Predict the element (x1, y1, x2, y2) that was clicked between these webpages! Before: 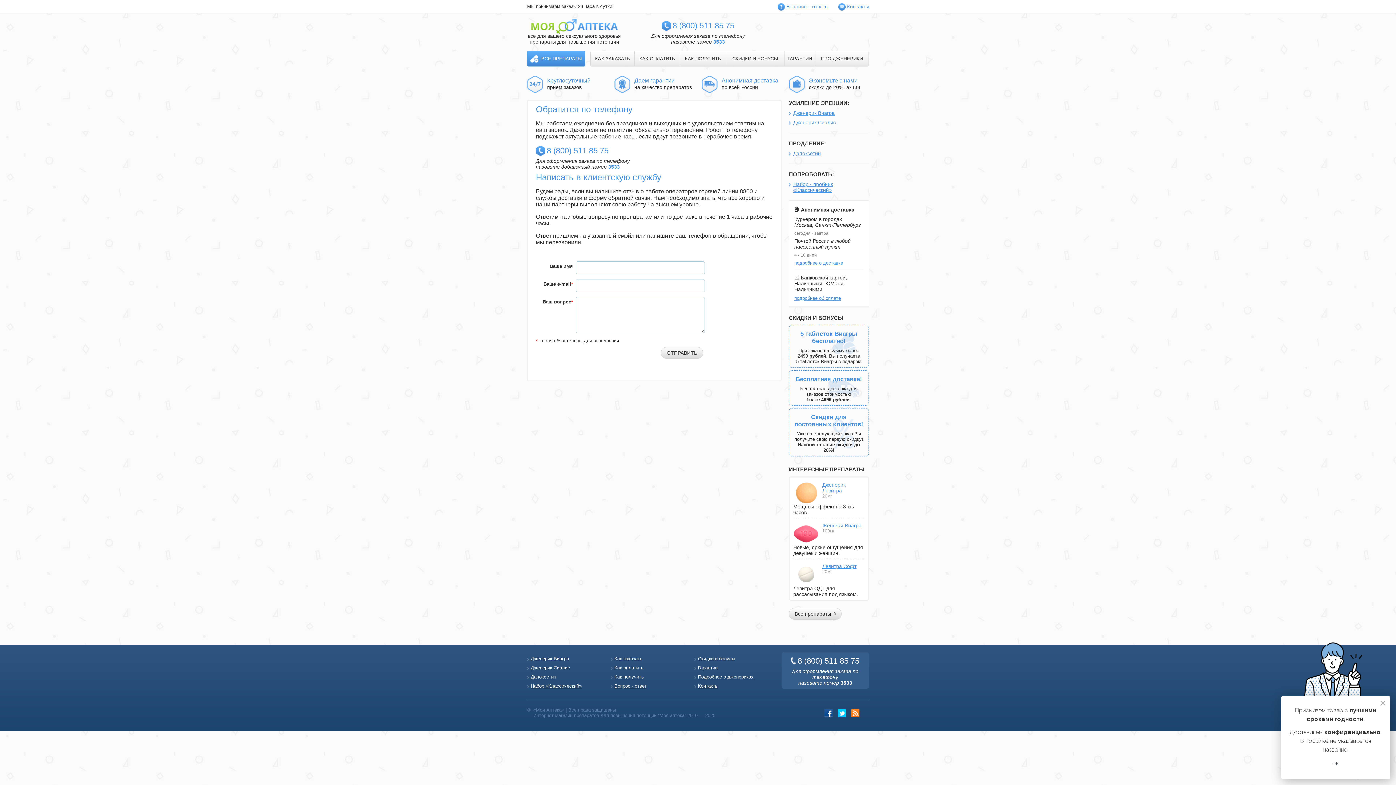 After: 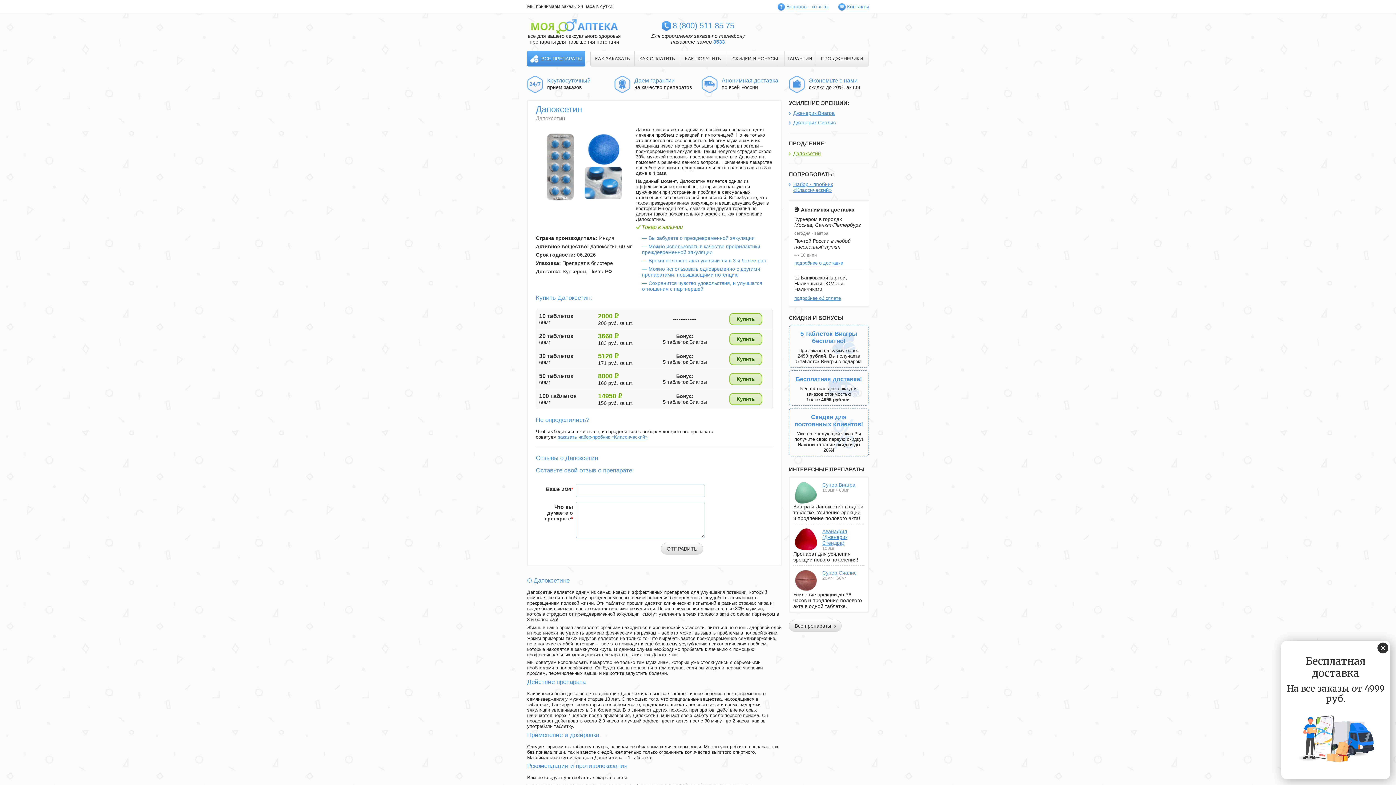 Action: label: Дапоксетин bbox: (789, 150, 821, 156)